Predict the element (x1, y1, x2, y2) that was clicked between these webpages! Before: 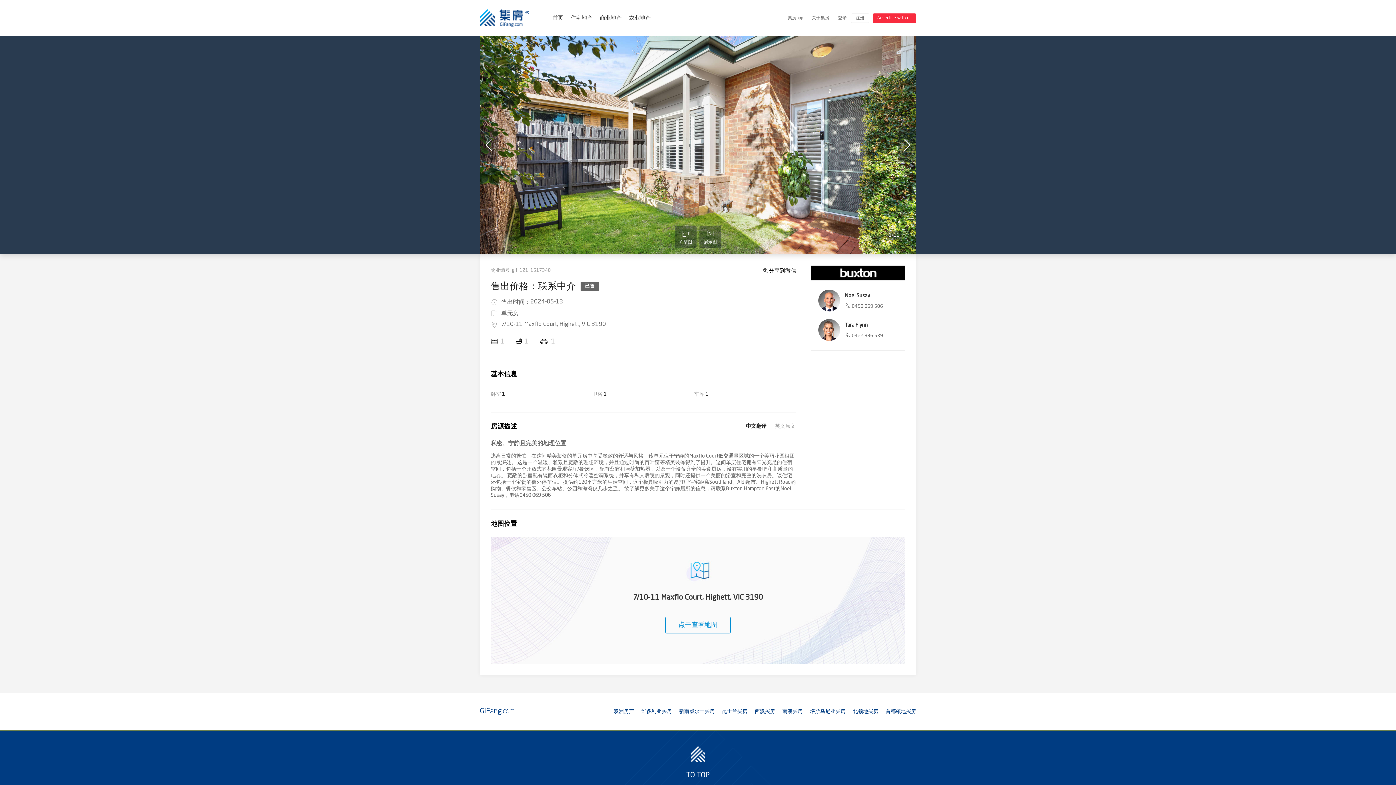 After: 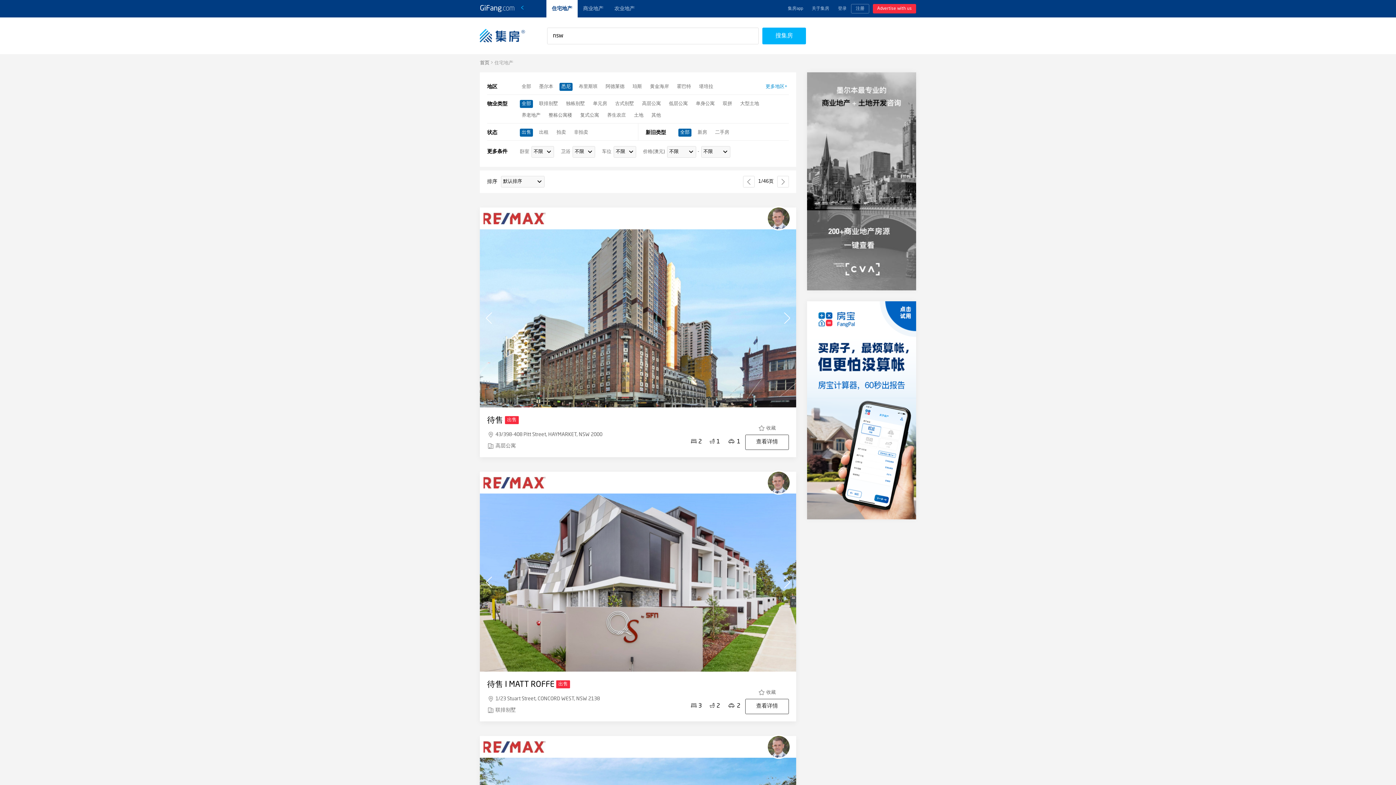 Action: label: 新南威尔士买房 bbox: (679, 709, 714, 714)